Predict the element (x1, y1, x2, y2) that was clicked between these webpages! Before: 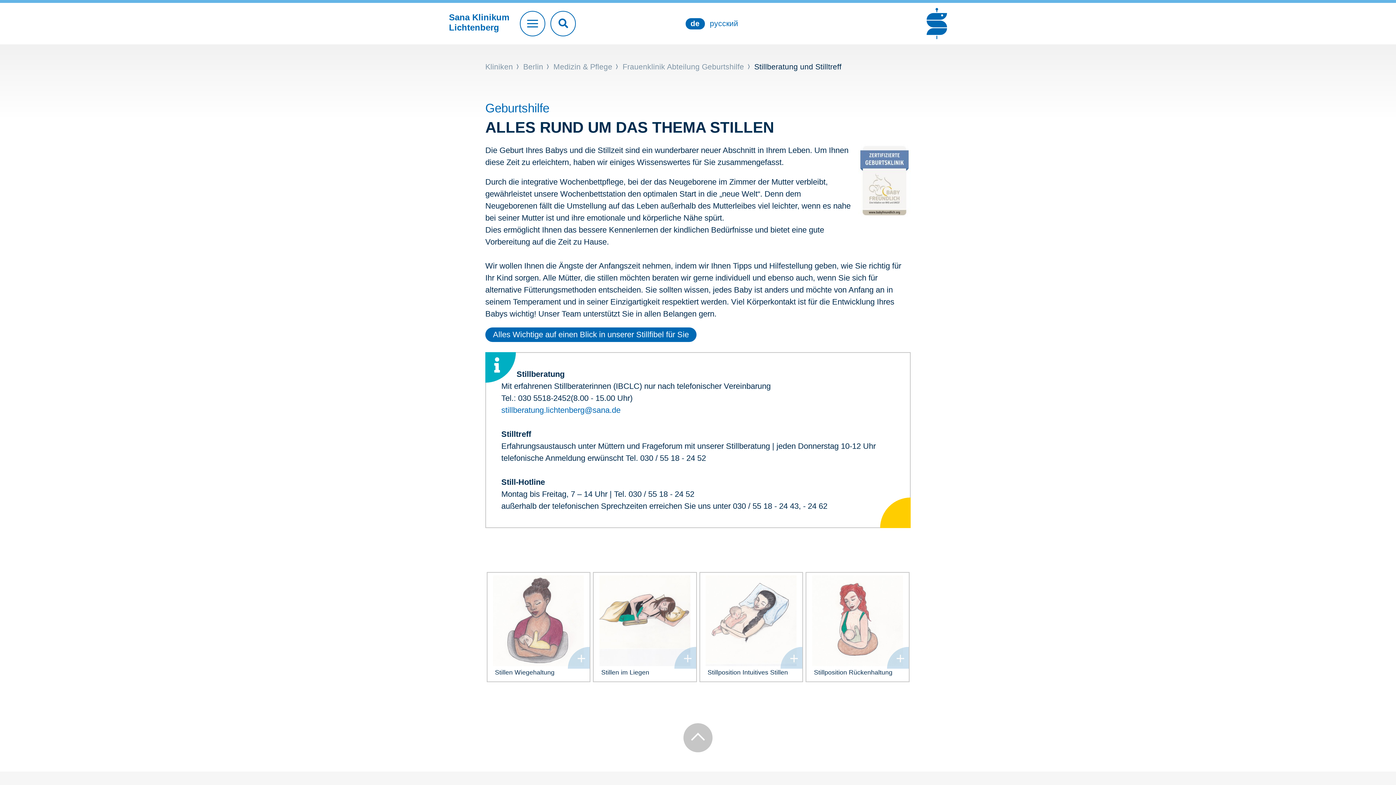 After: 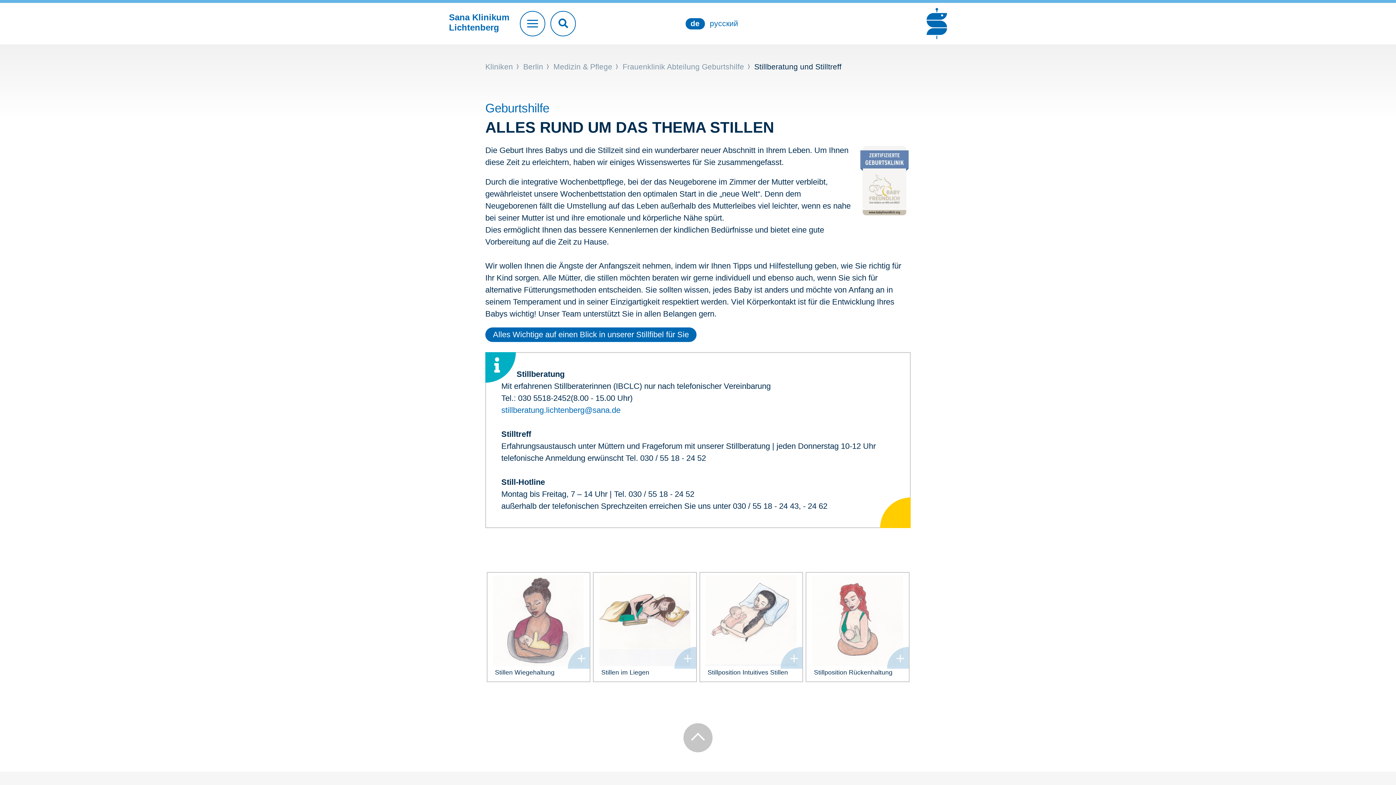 Action: label: stillberatung.lichtenberg@sana.de bbox: (501, 405, 620, 414)